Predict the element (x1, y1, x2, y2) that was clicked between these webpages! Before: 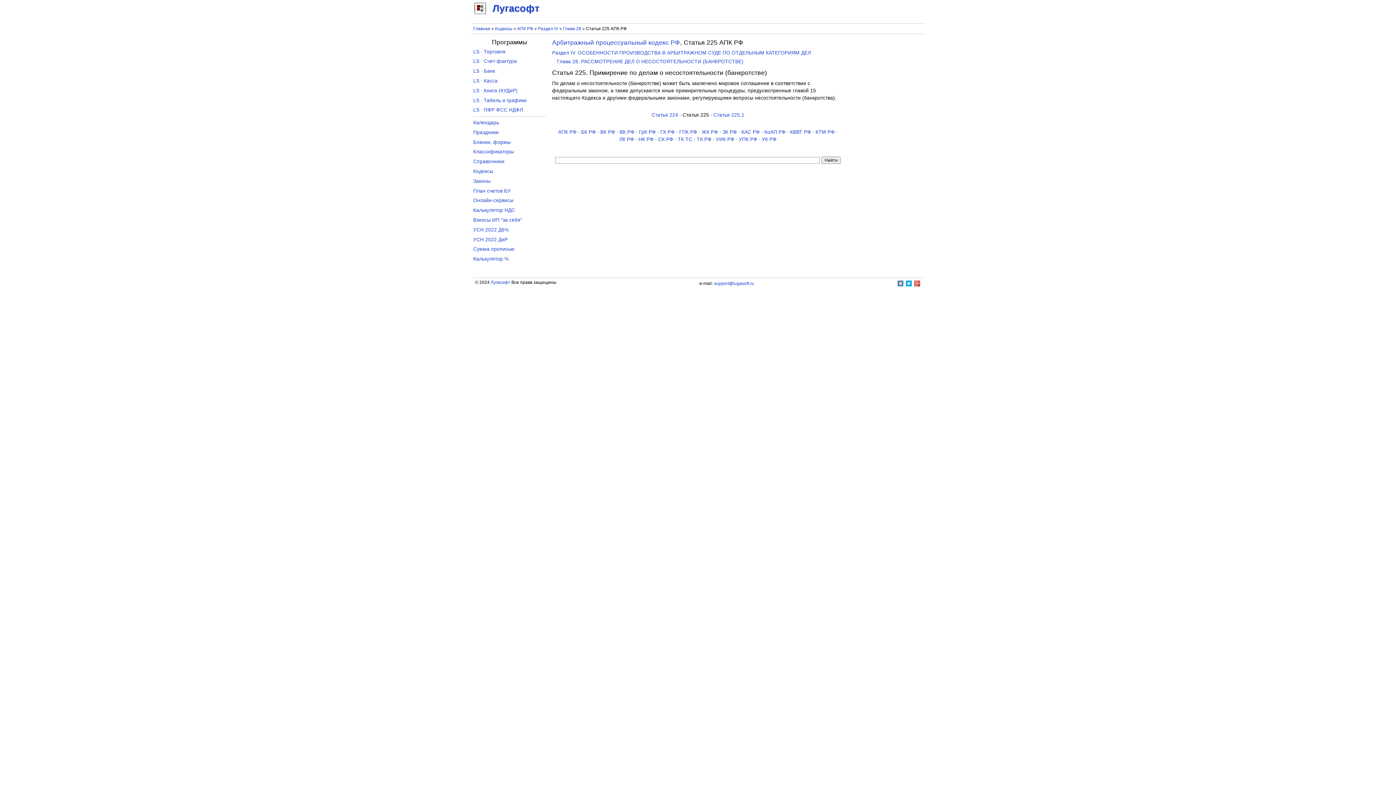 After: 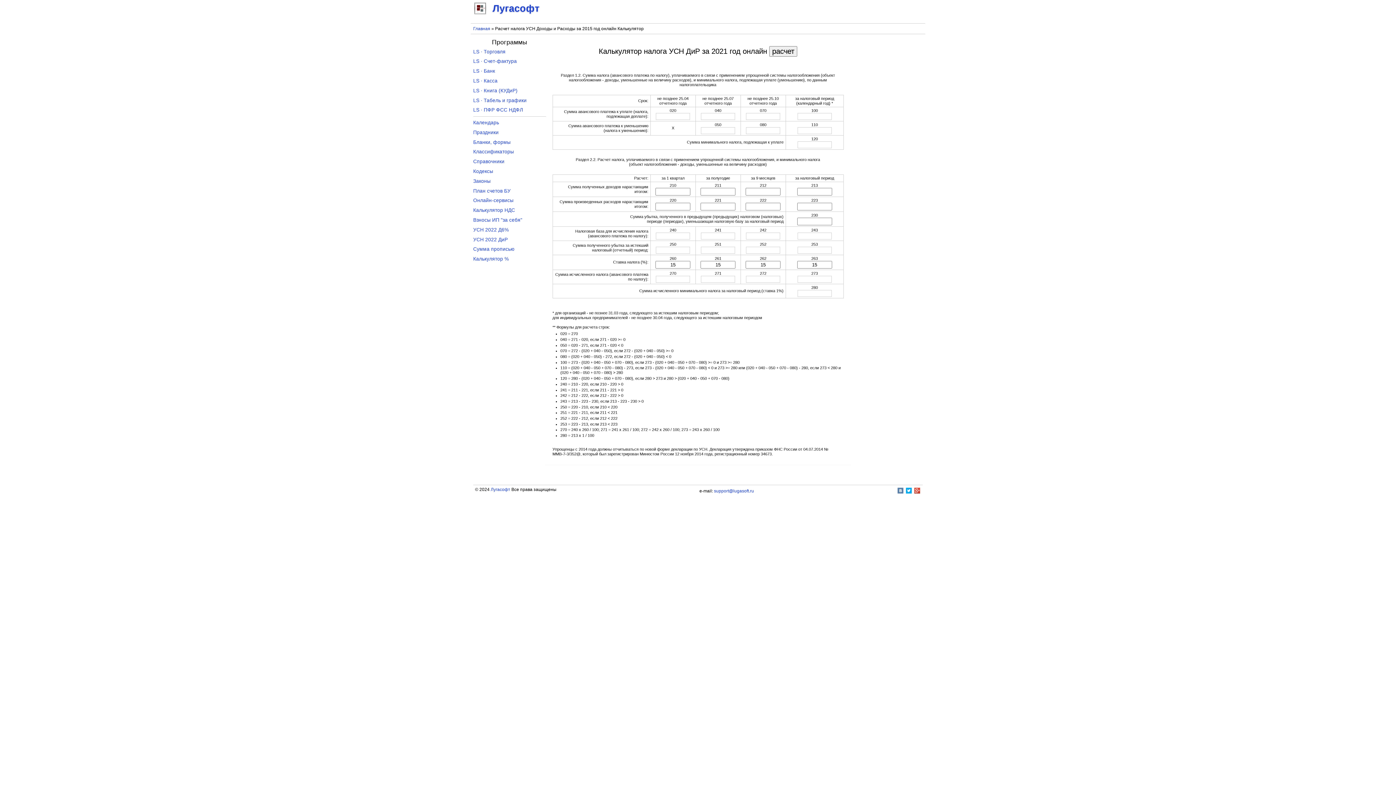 Action: bbox: (473, 236, 507, 242) label: УСН 2022 ДиР